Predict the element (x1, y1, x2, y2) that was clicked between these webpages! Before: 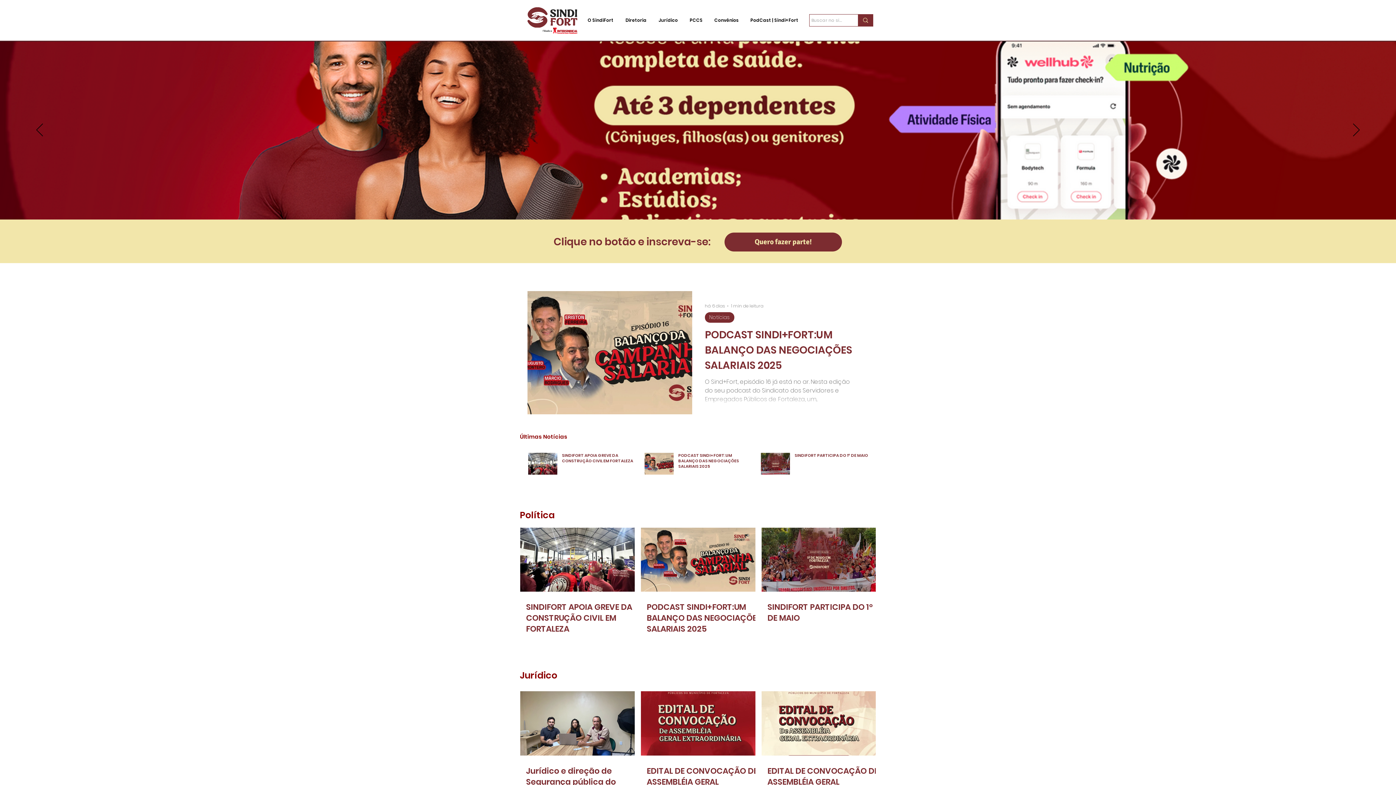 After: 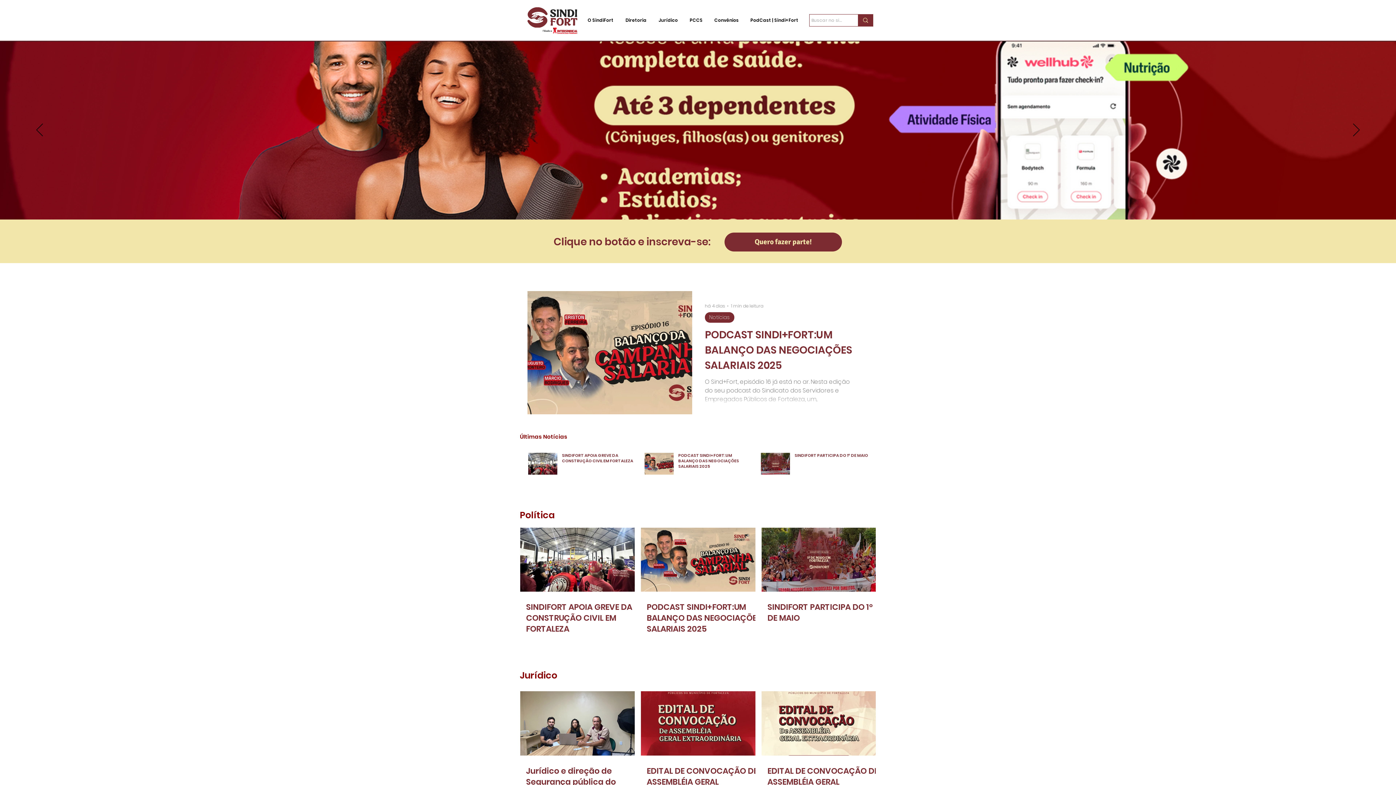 Action: label: Slide  2 bbox: (700, 200, 702, 202)